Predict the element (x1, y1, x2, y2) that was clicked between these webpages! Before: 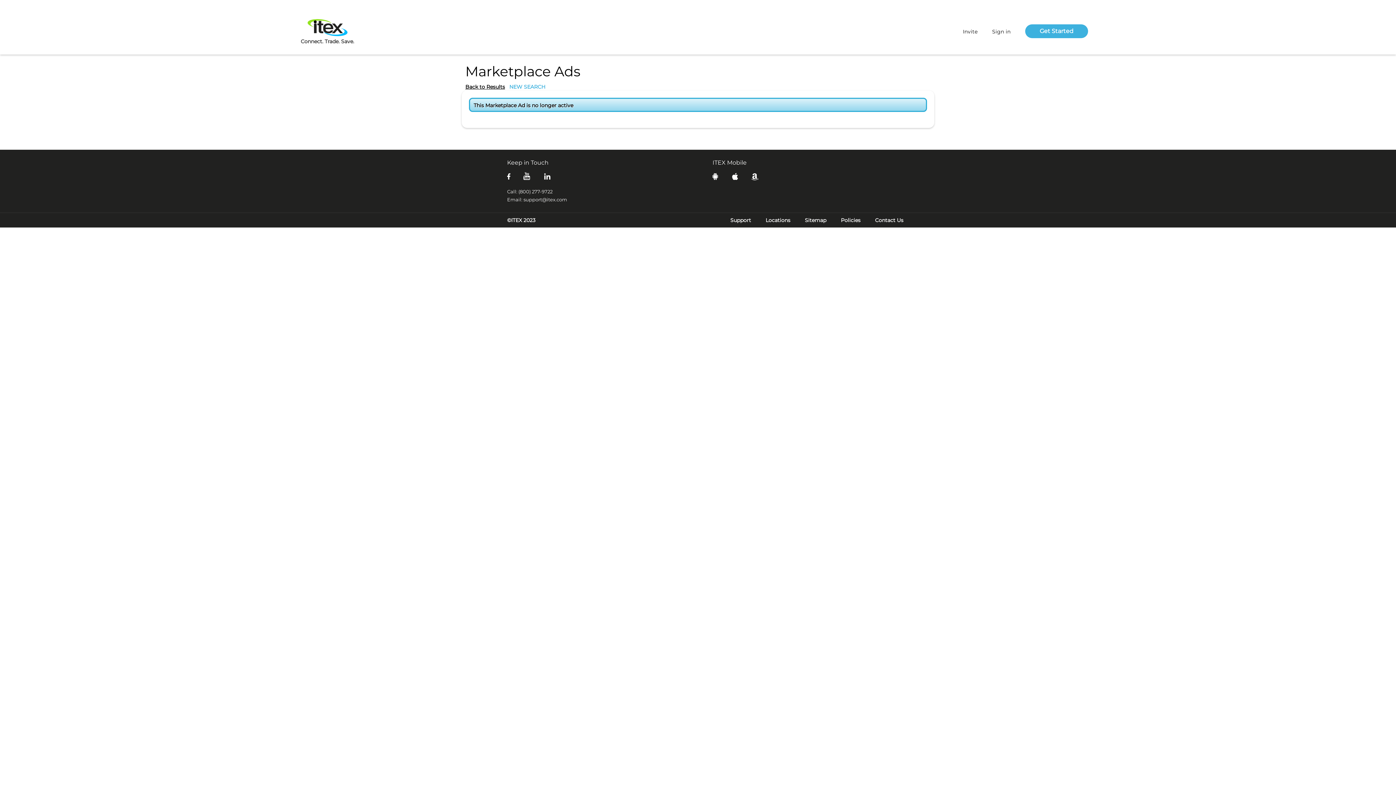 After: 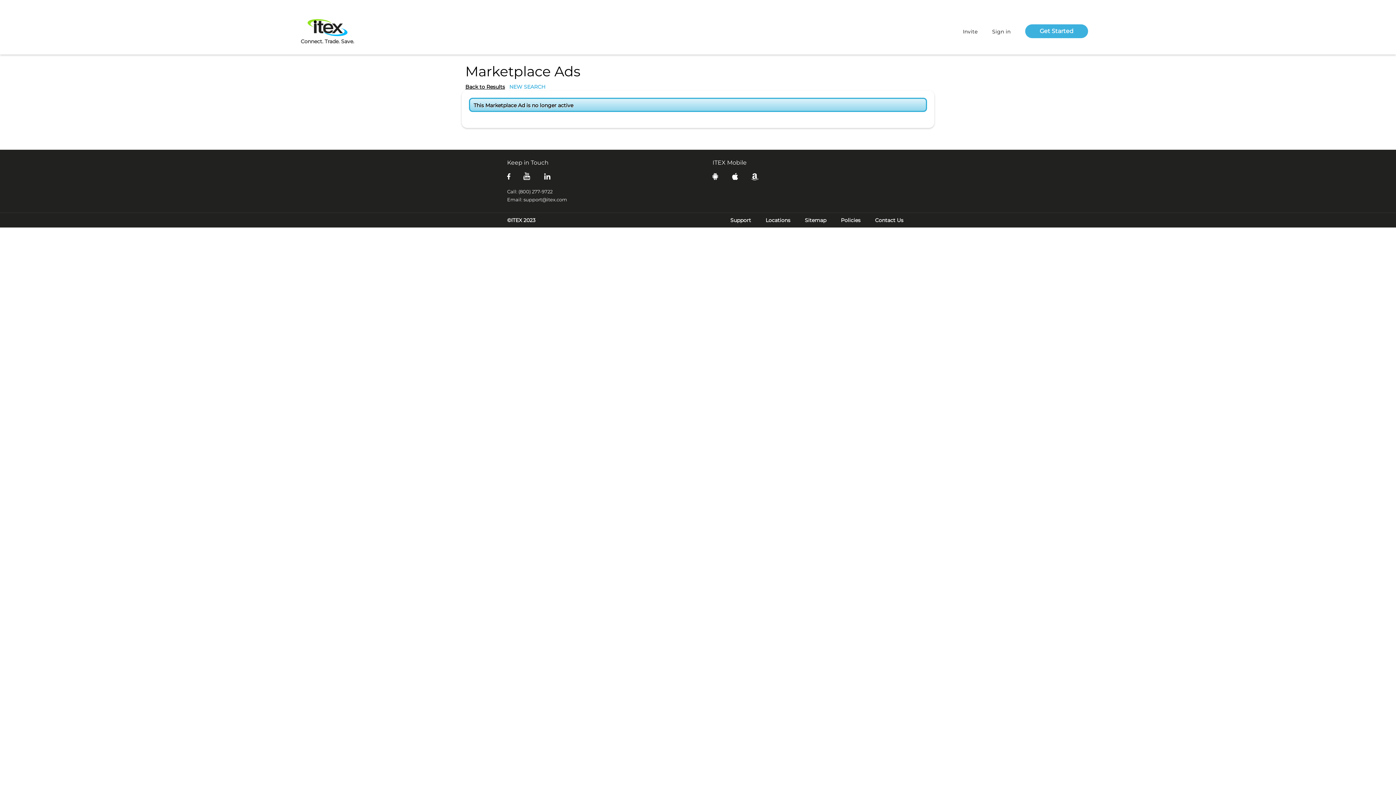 Action: bbox: (752, 172, 766, 180)